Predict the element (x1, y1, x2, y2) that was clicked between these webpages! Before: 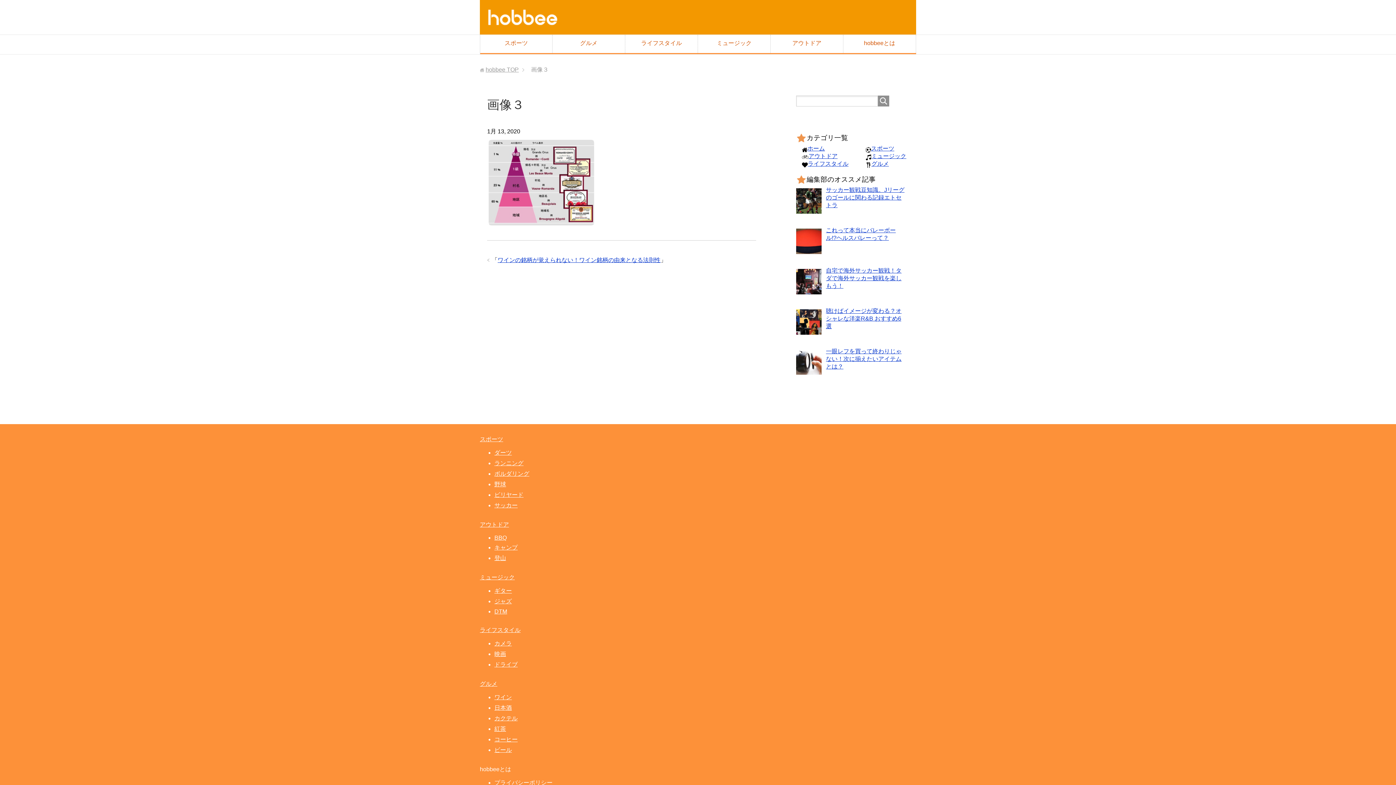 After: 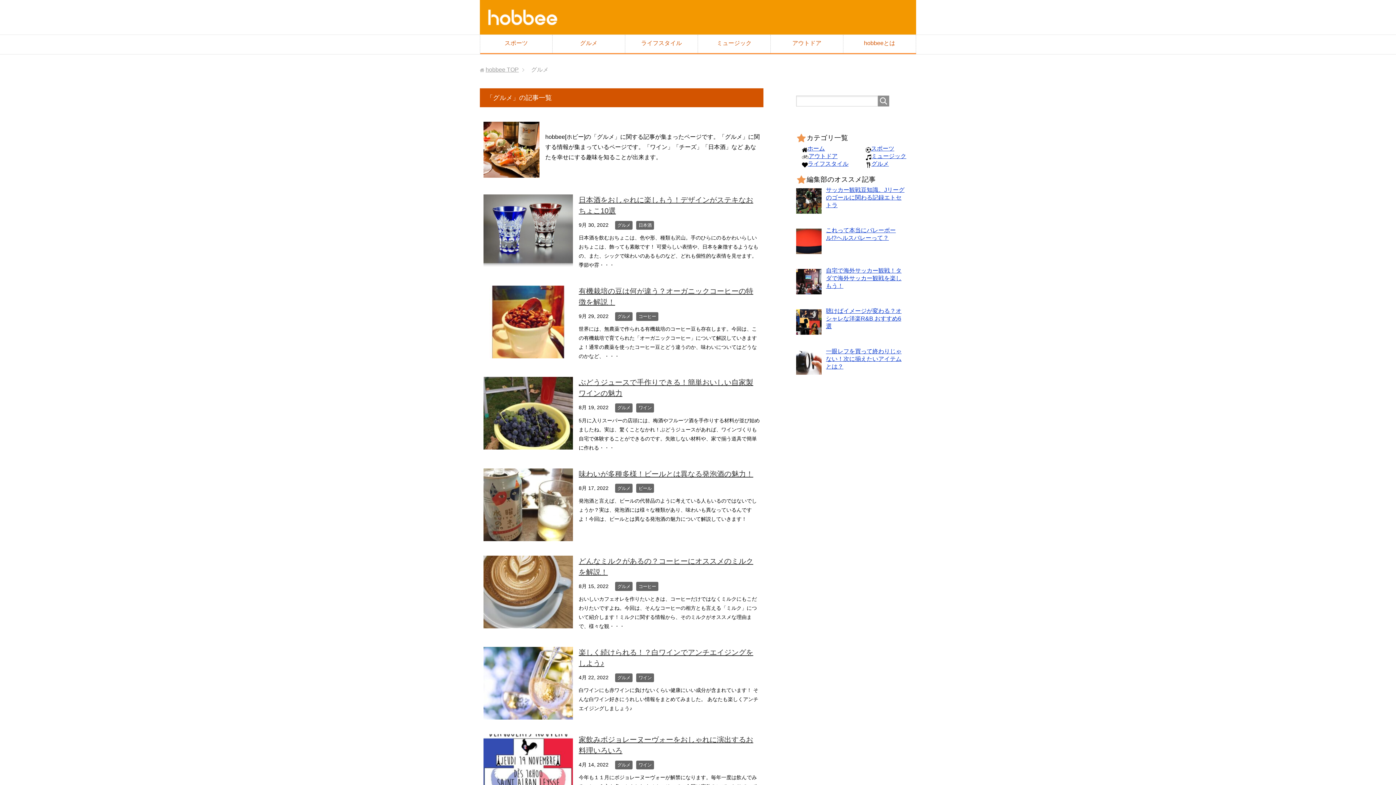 Action: label: グルメ bbox: (552, 34, 625, 52)